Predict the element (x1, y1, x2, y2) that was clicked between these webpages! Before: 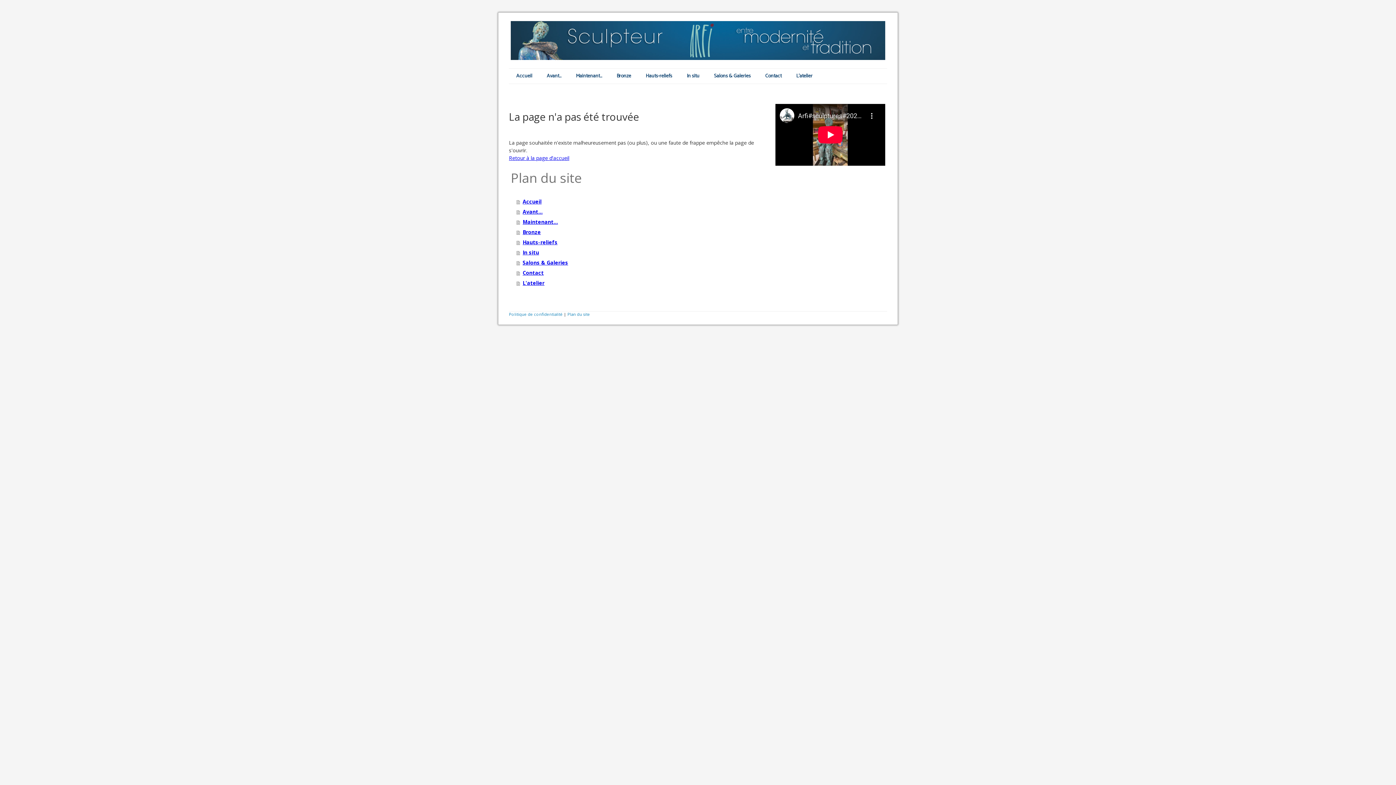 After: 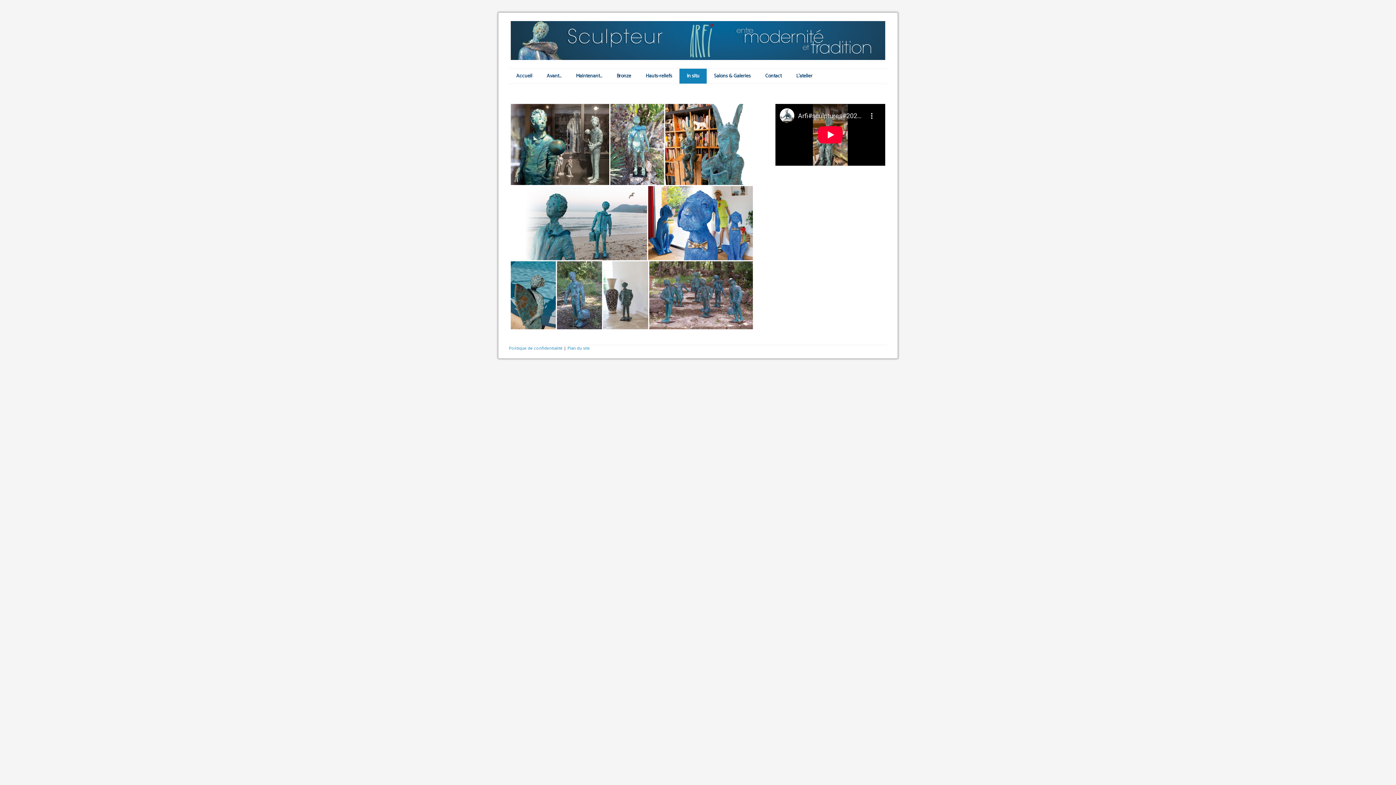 Action: label: In situ bbox: (679, 68, 706, 83)